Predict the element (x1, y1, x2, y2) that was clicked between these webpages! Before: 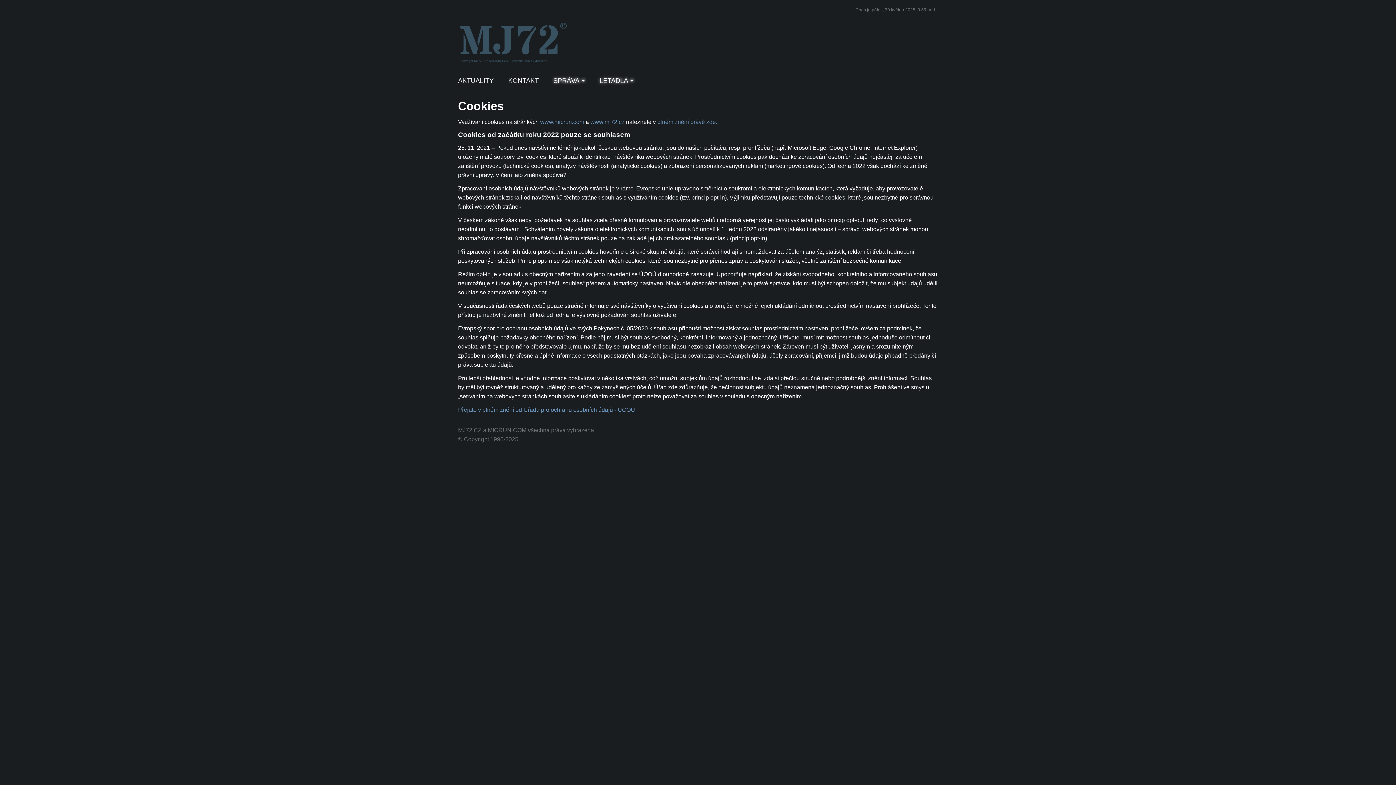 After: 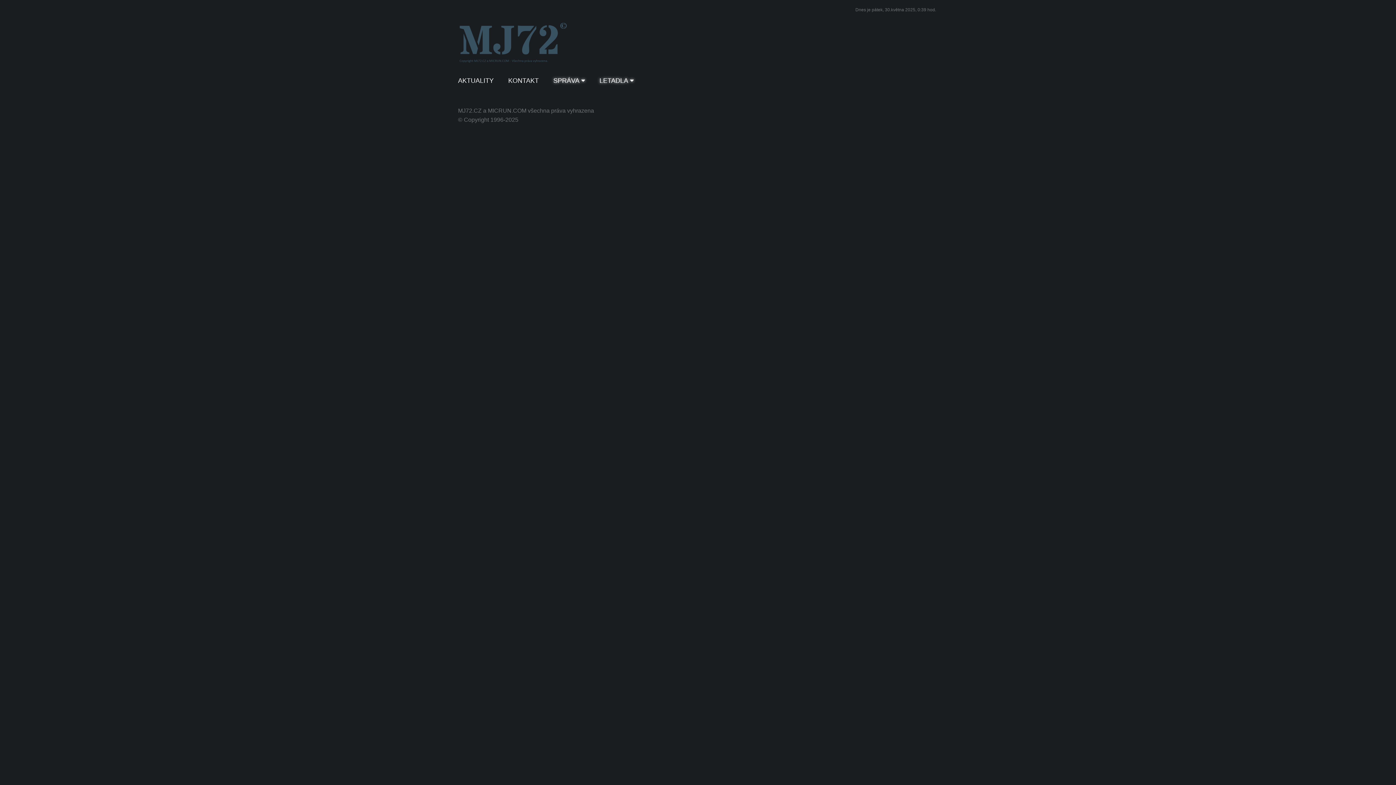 Action: bbox: (458, 65, 567, 71)